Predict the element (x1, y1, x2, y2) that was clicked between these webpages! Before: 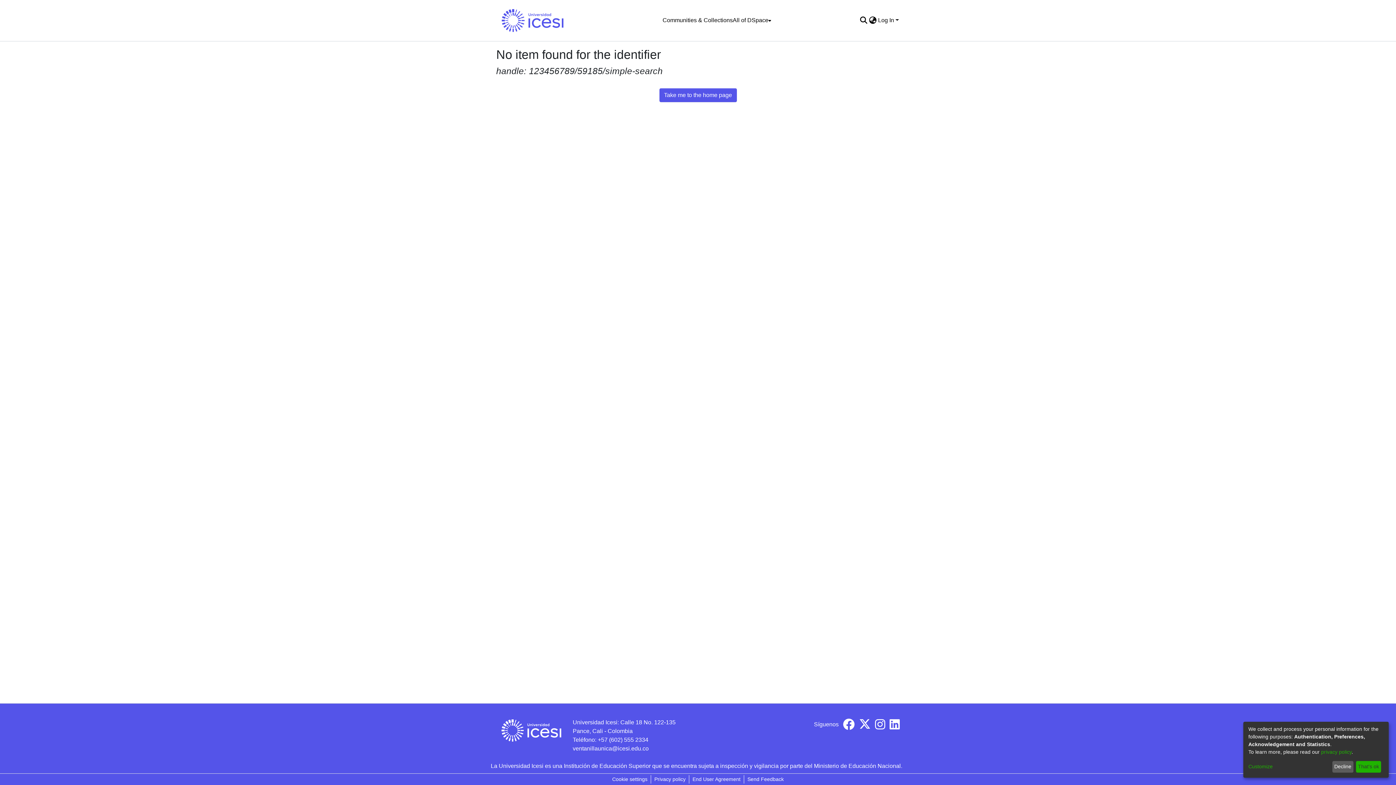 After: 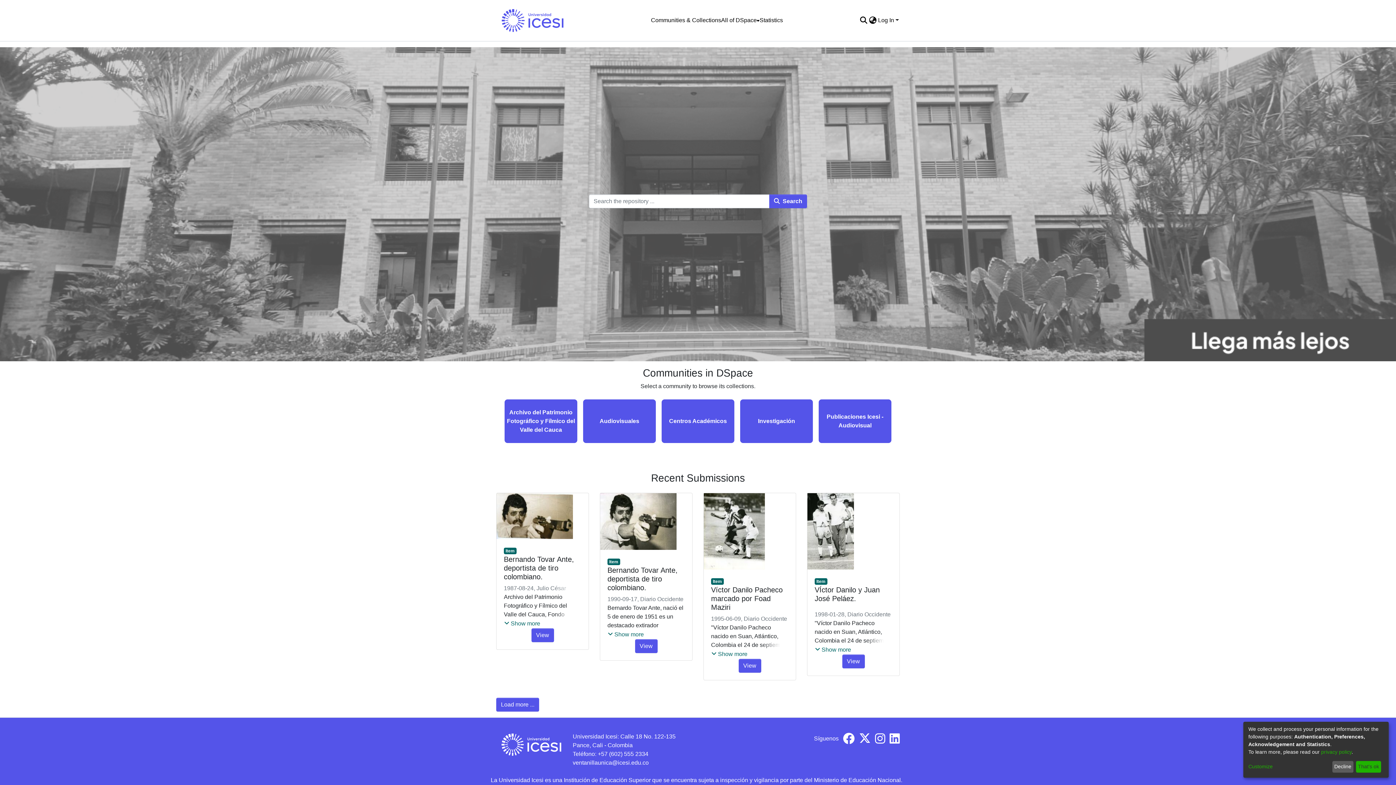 Action: label: Take me to the home page bbox: (659, 88, 736, 102)